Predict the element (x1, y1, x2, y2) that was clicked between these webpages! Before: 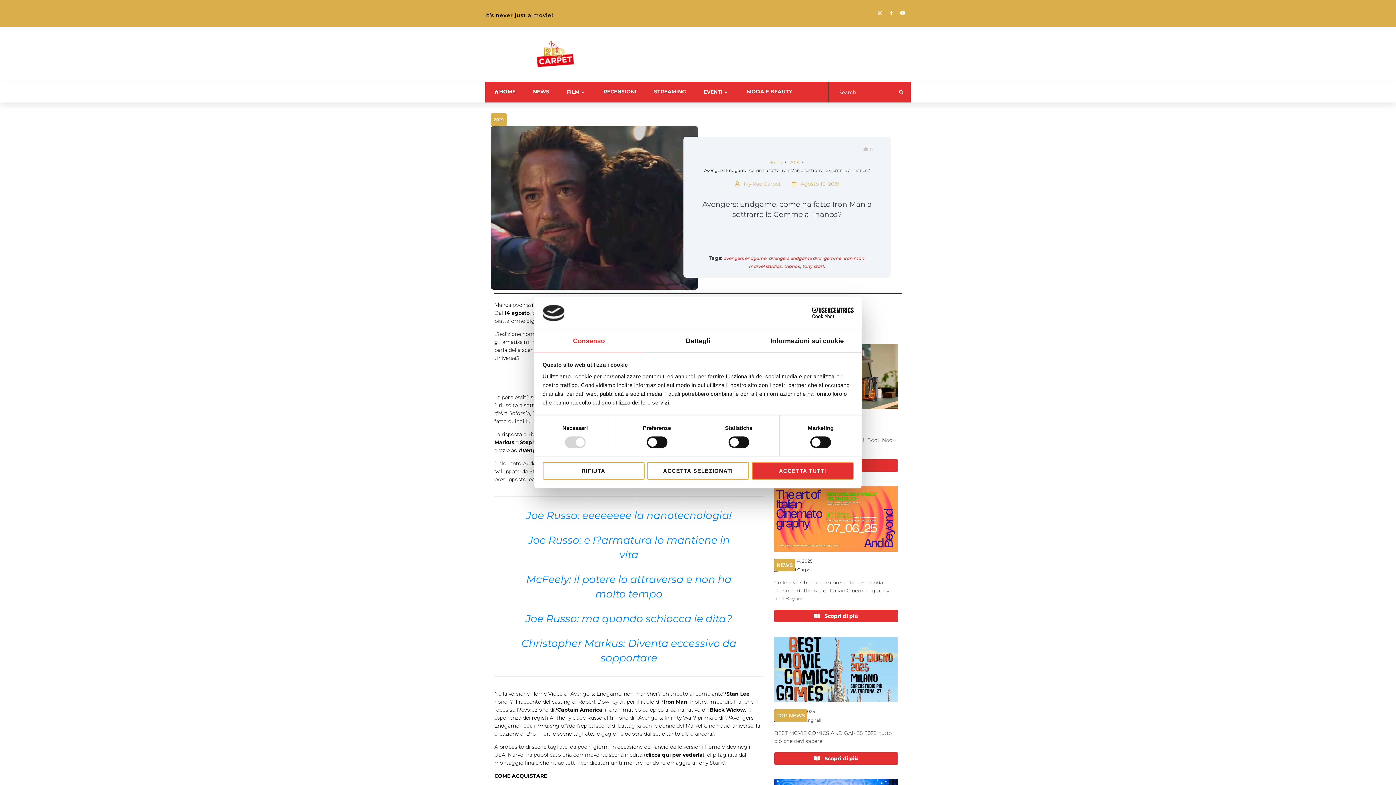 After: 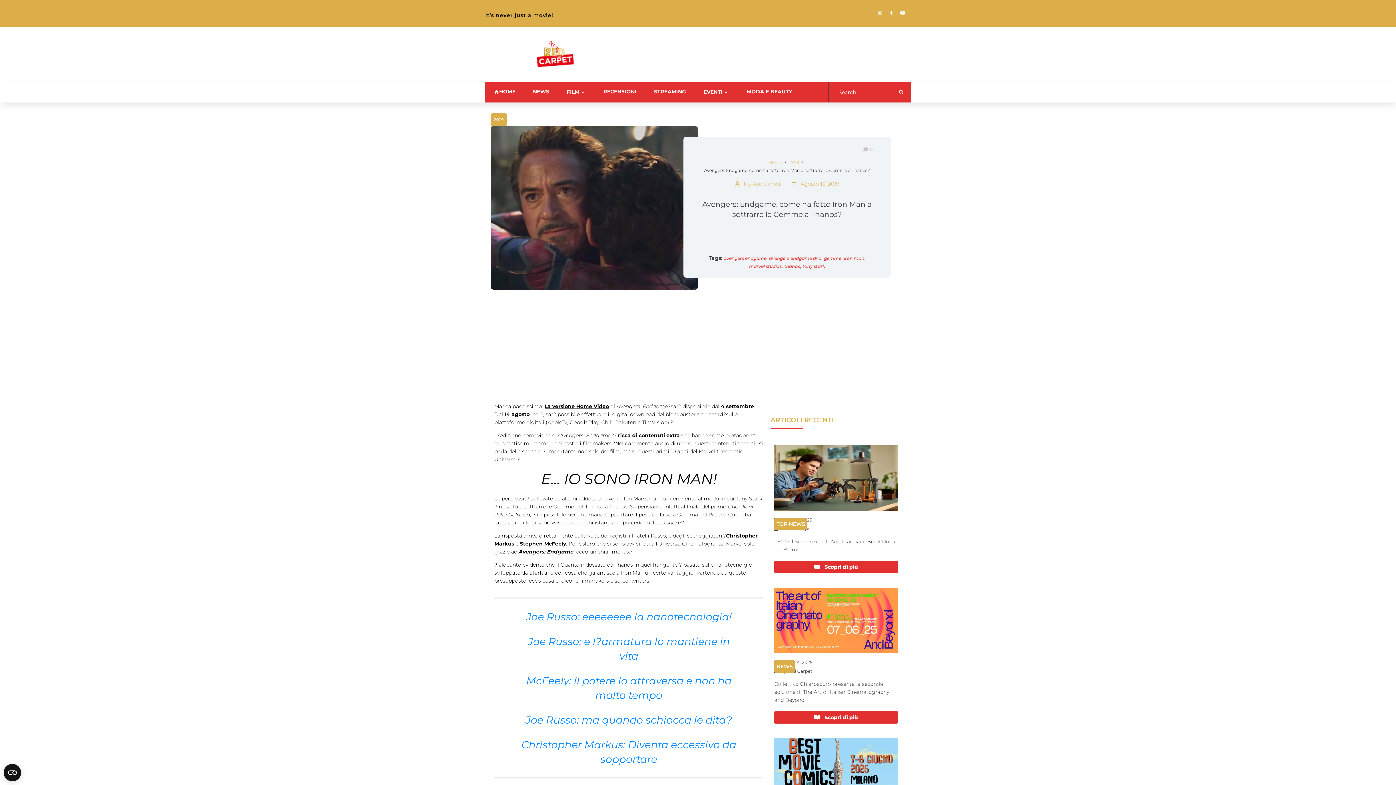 Action: bbox: (751, 462, 853, 480) label: ACCETTA TUTTI